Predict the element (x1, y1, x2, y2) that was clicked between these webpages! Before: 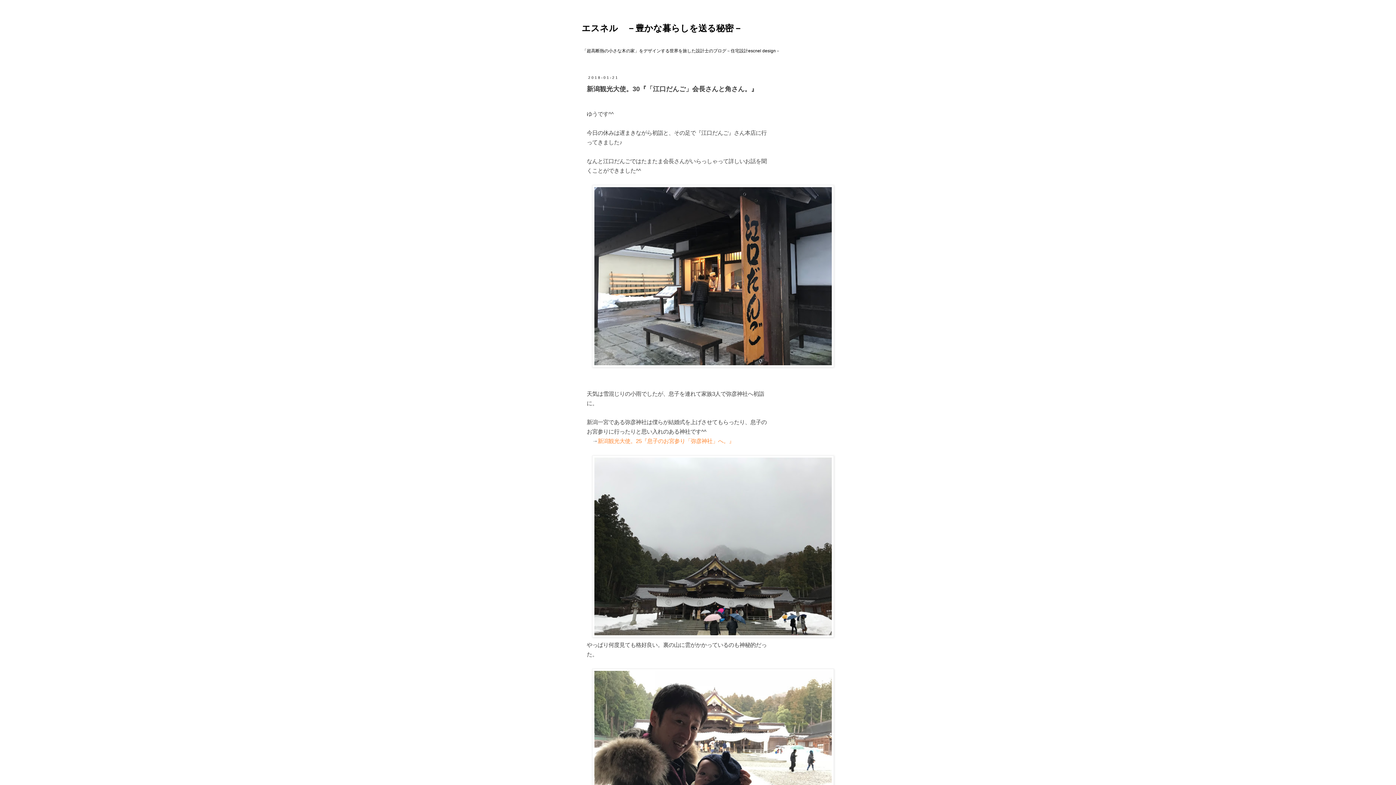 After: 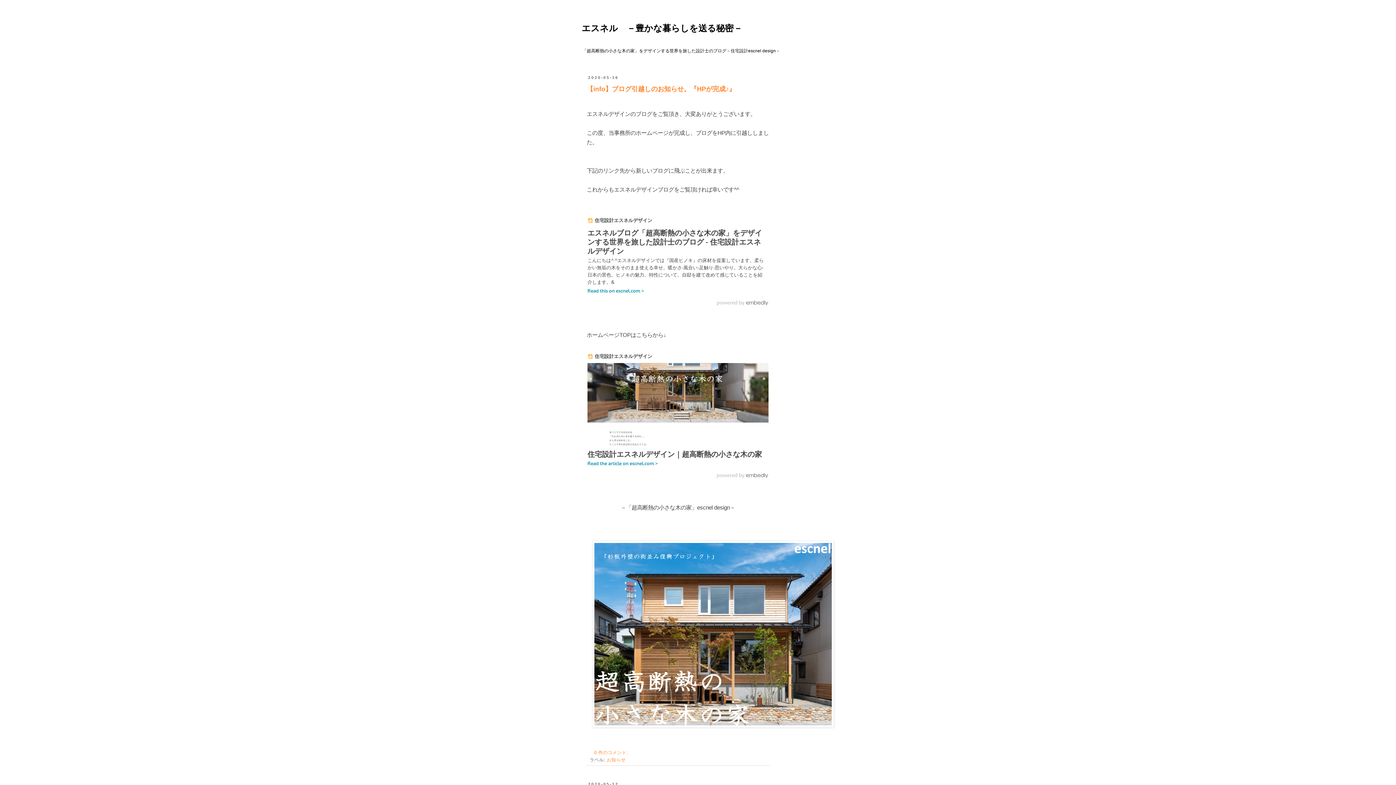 Action: label: エスネル　－豊かな暮らしを送る秘密－ bbox: (581, 23, 742, 33)